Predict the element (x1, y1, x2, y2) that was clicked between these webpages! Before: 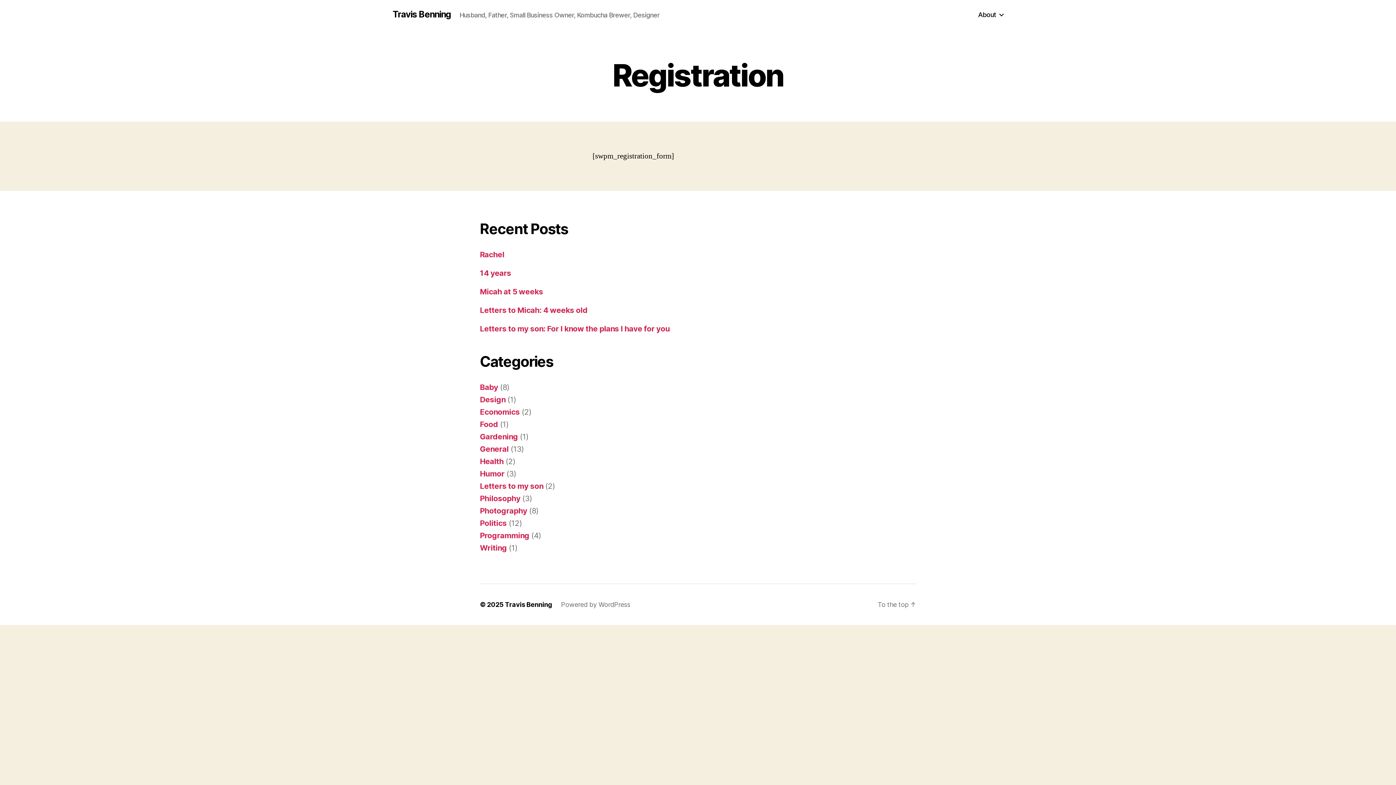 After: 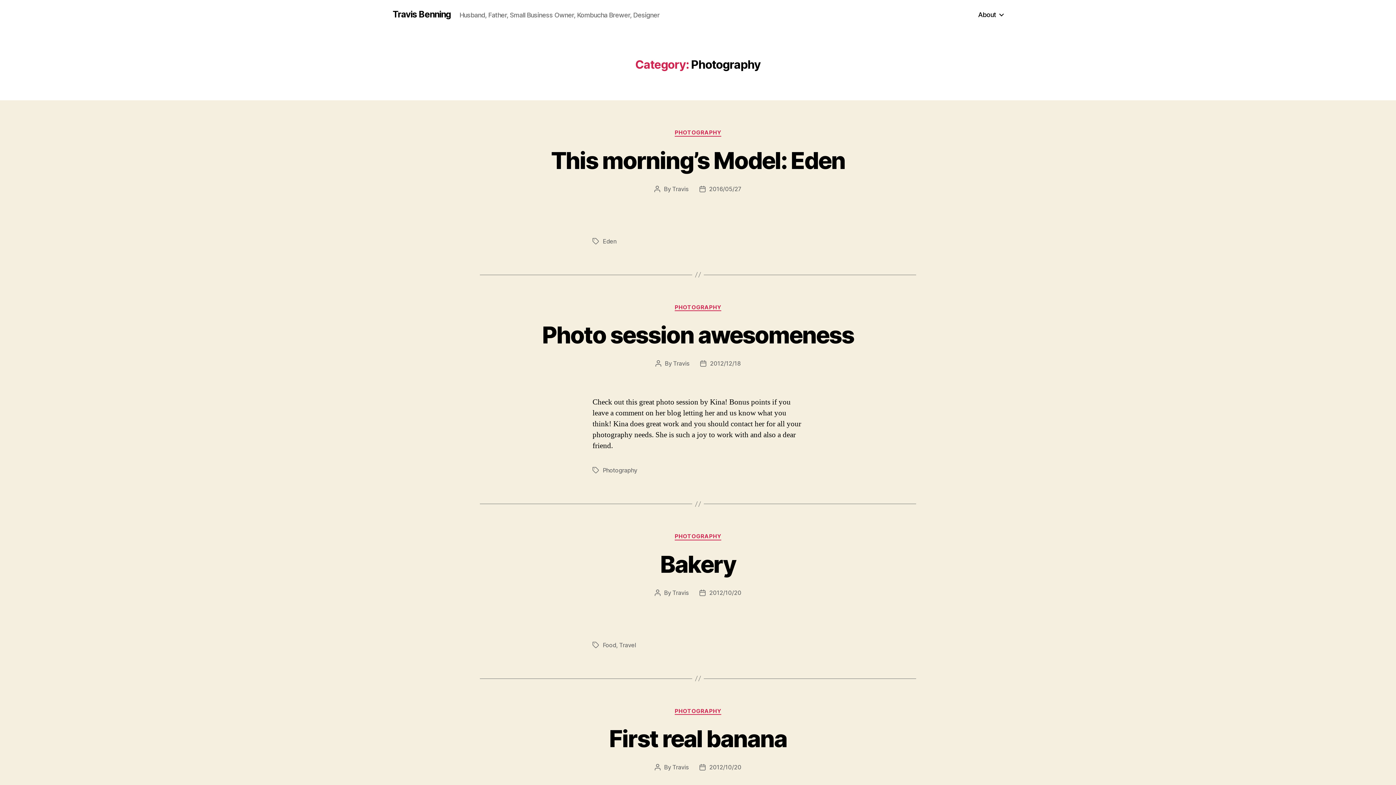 Action: label: Photography bbox: (480, 506, 527, 515)